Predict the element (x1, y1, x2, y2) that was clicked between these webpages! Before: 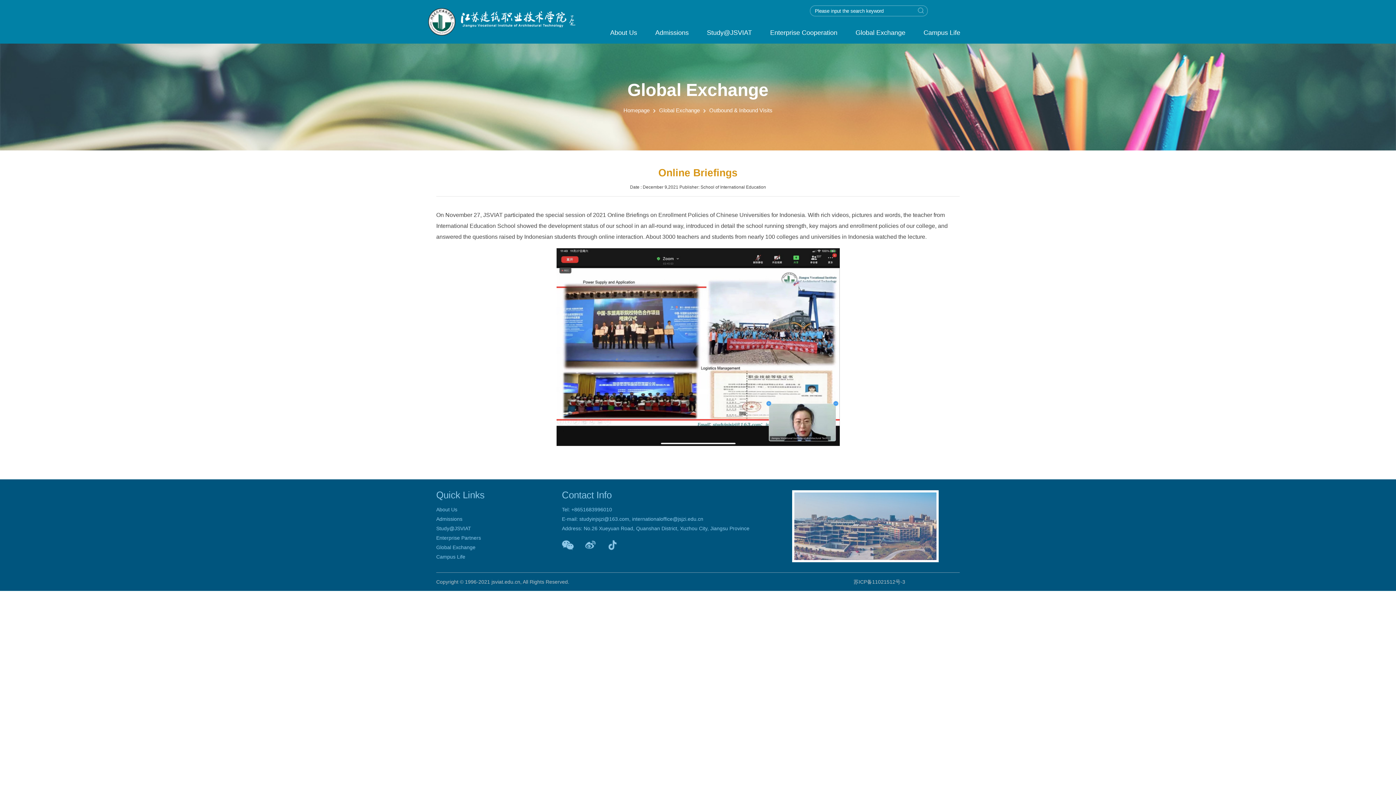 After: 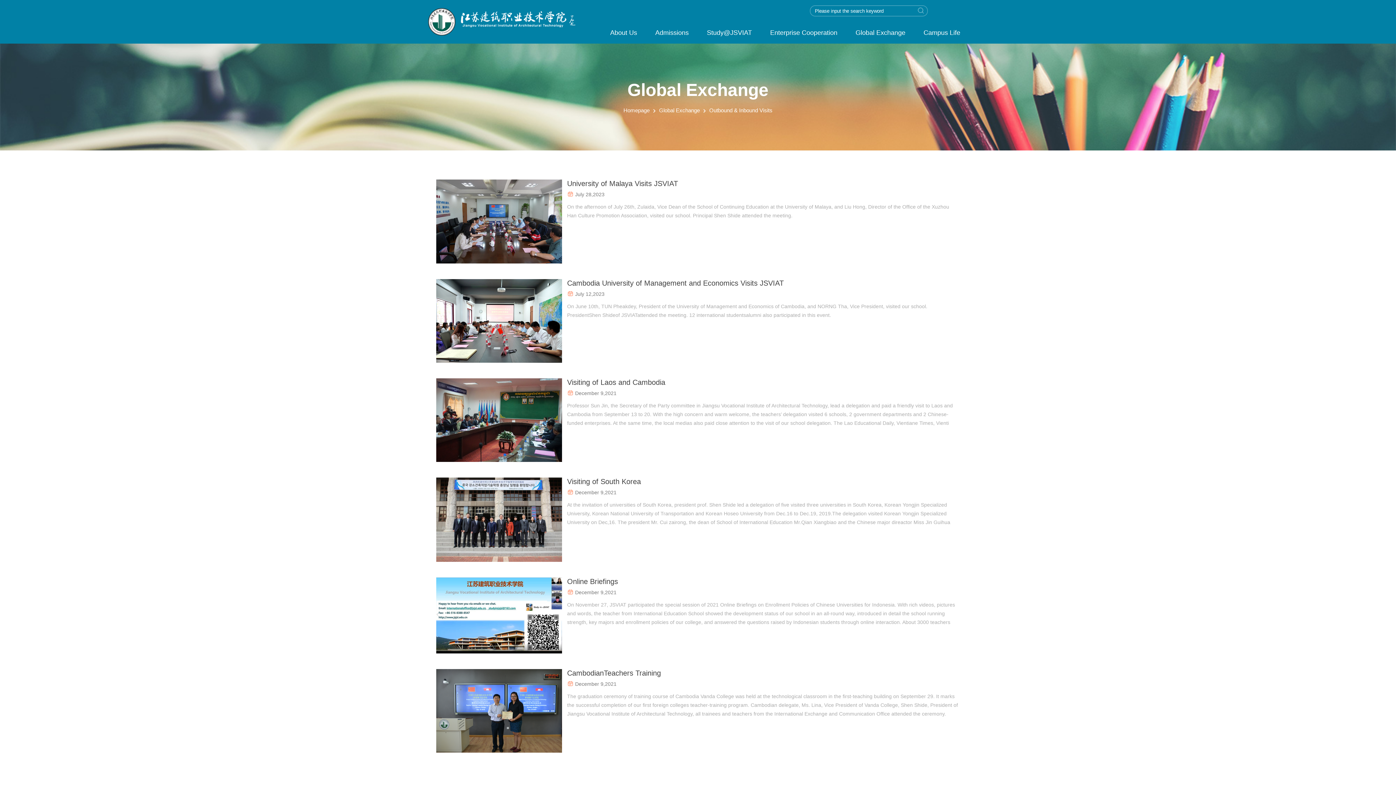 Action: bbox: (855, 21, 905, 43) label: Global Exchange